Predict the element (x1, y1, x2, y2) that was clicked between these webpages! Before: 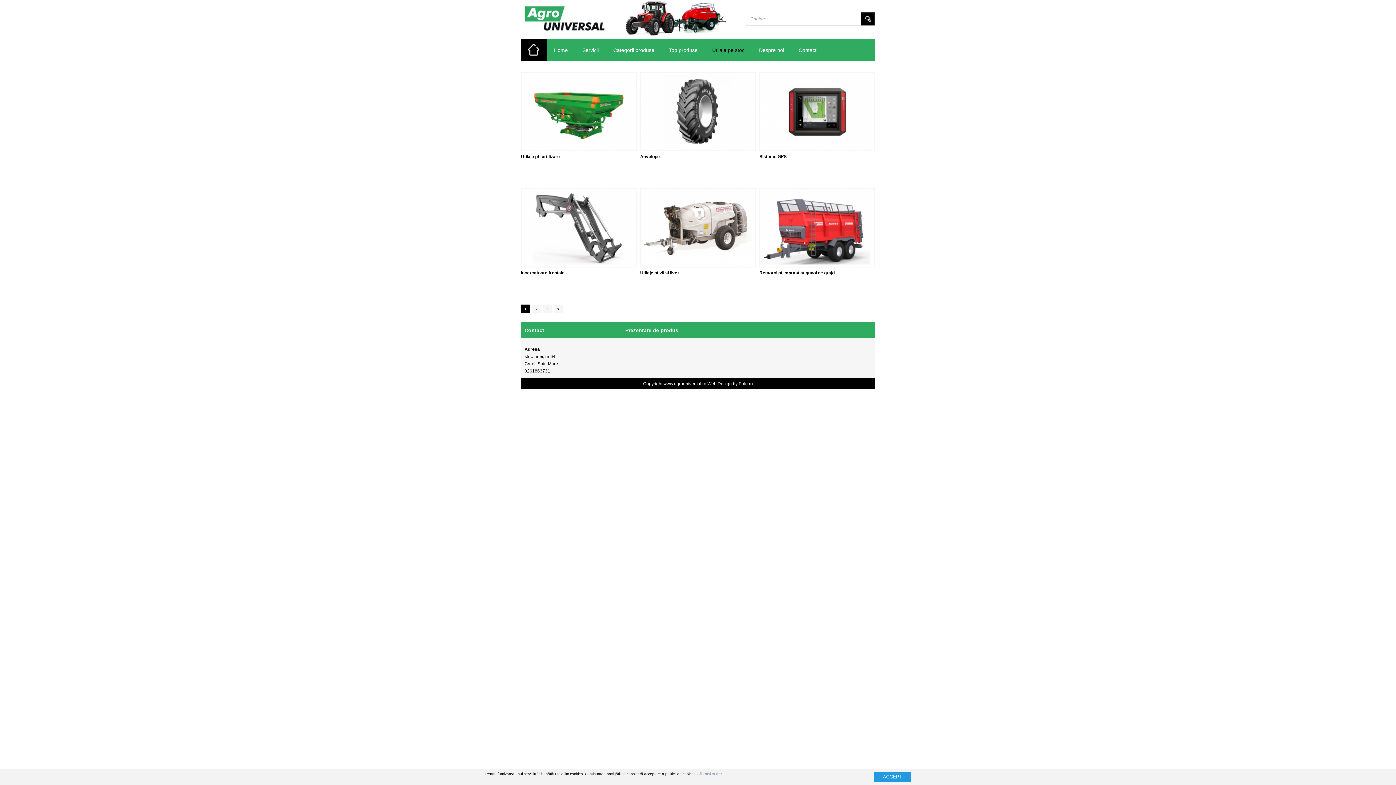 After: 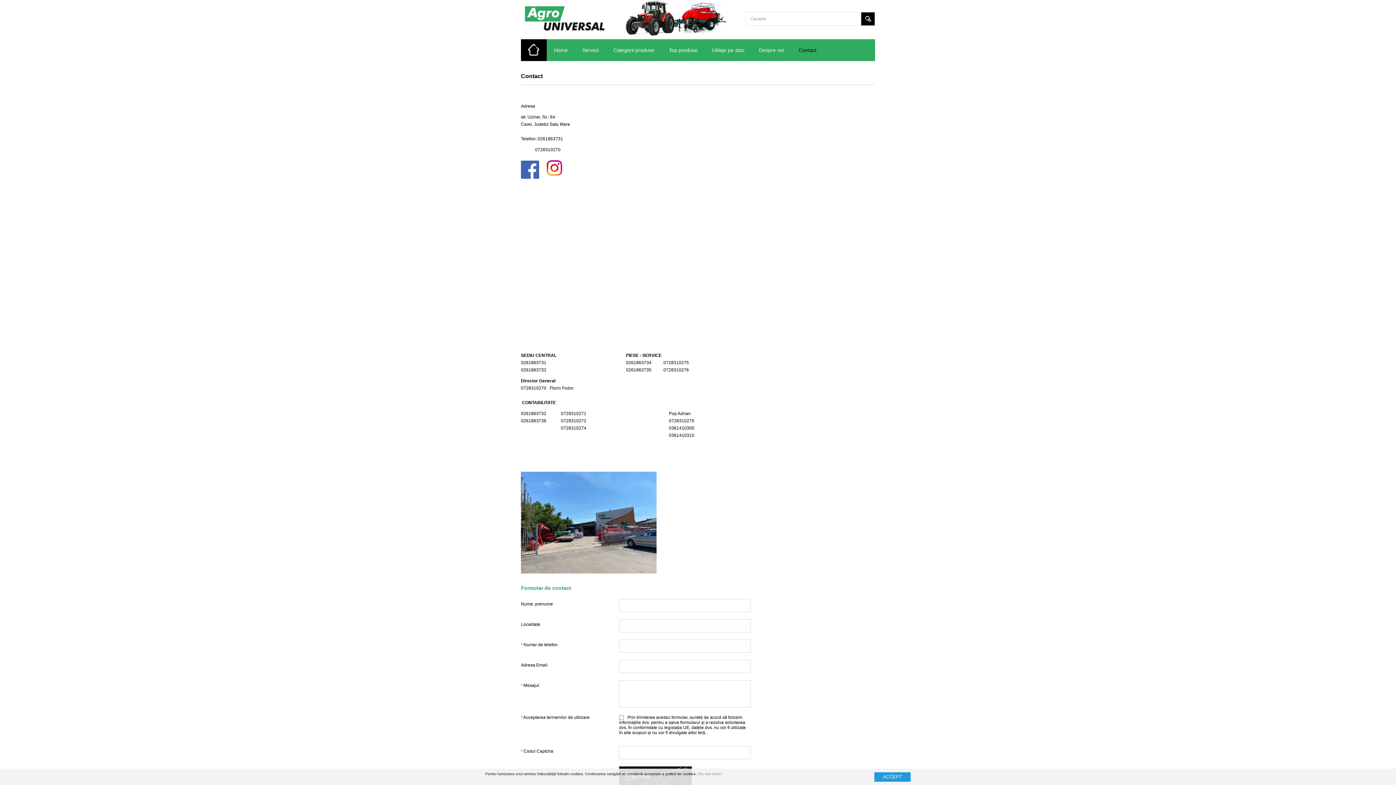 Action: label: Contact bbox: (791, 39, 824, 61)